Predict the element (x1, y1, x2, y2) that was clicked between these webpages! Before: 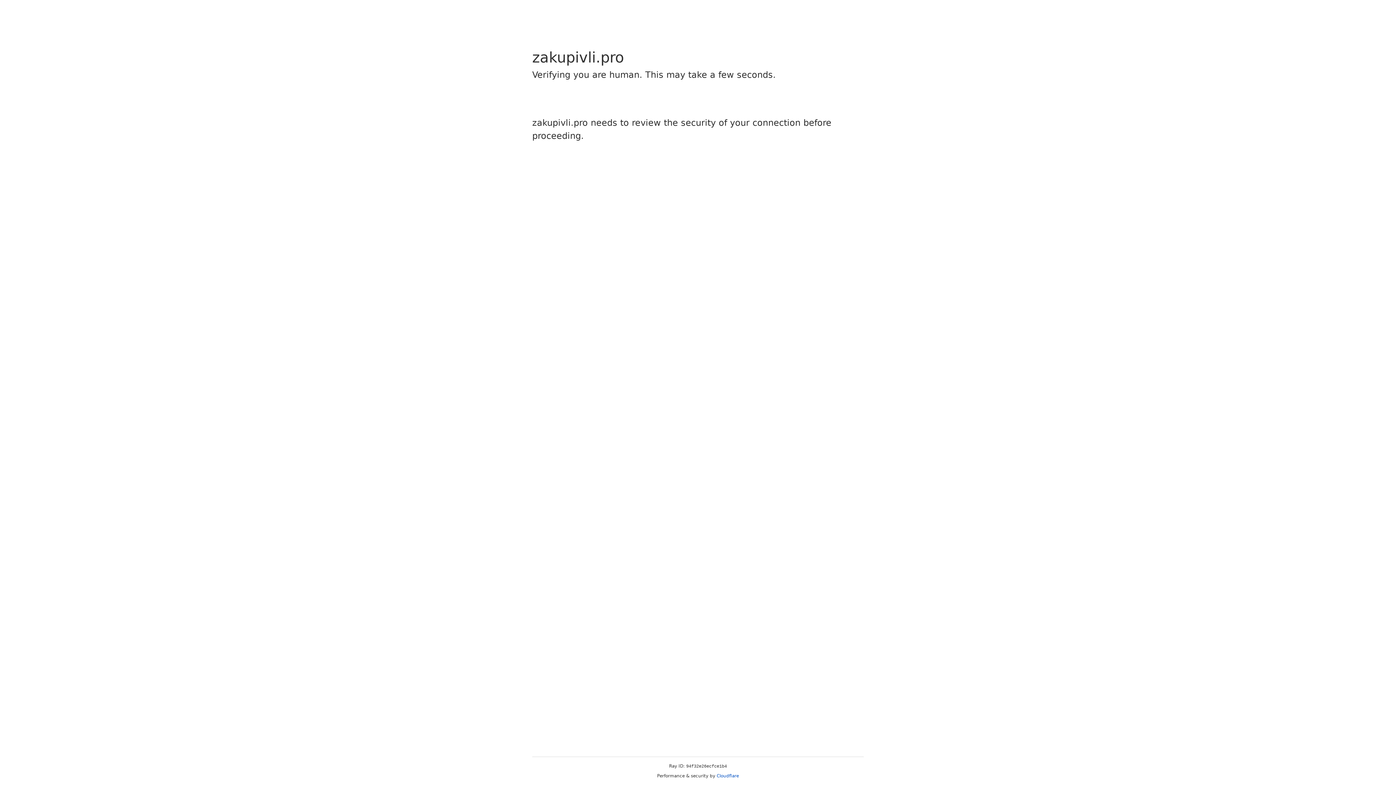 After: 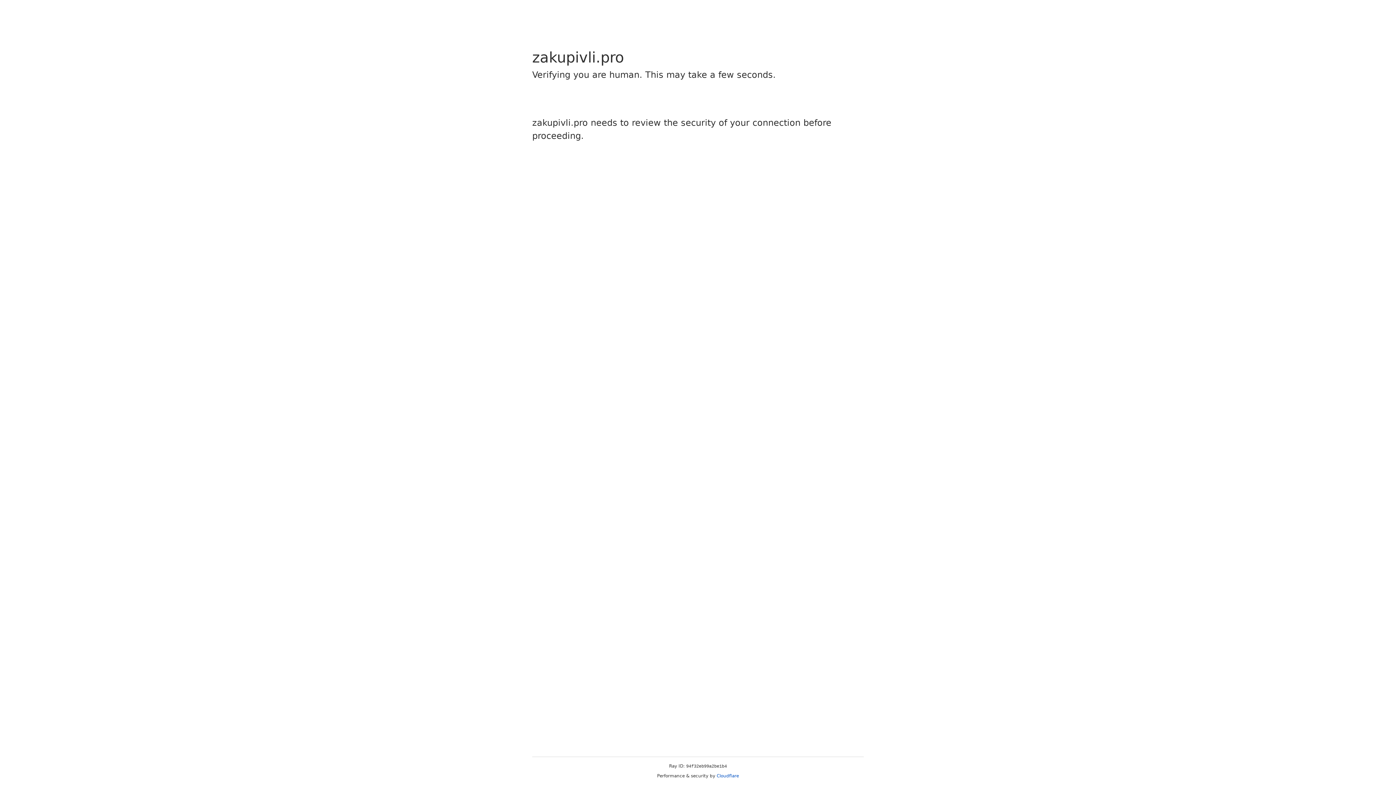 Action: bbox: (716, 773, 739, 778) label: Cloudflare